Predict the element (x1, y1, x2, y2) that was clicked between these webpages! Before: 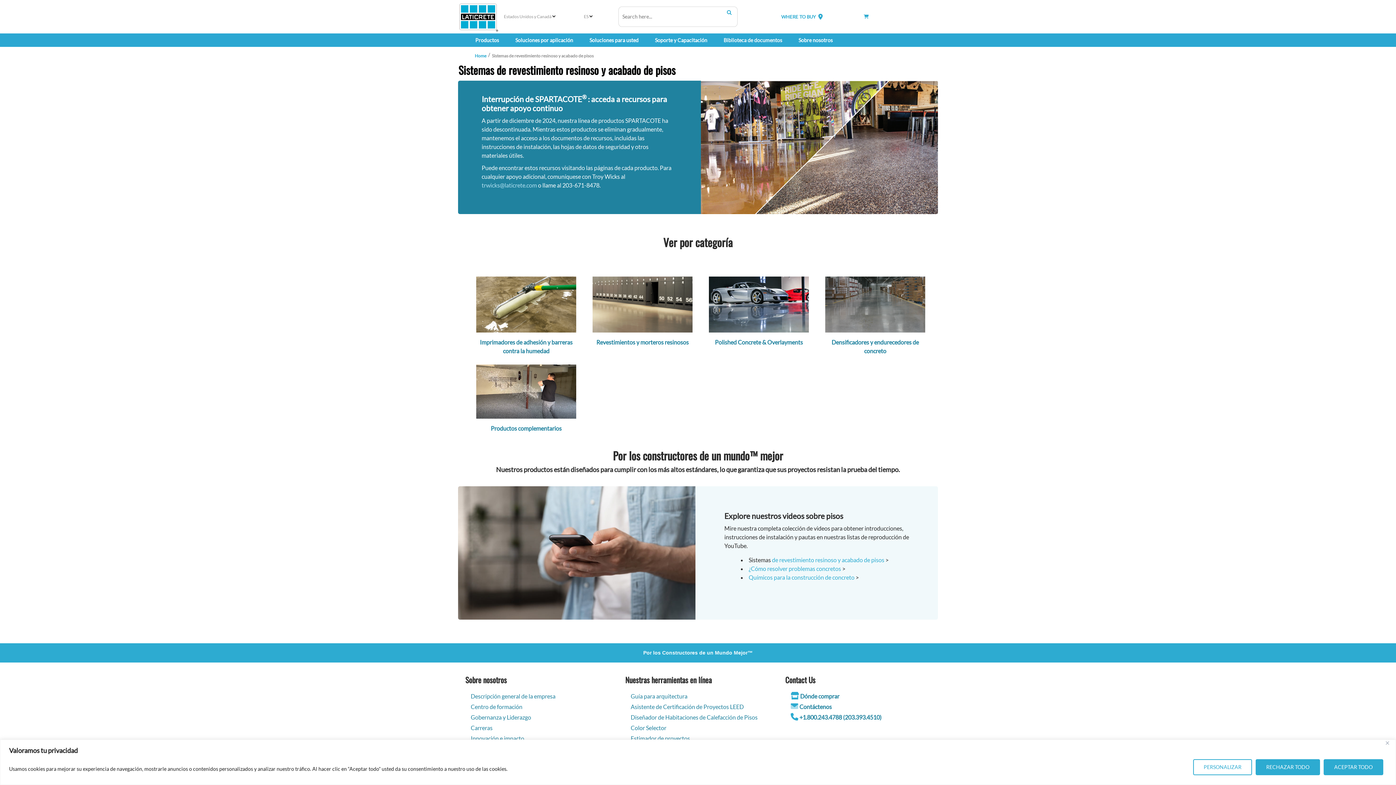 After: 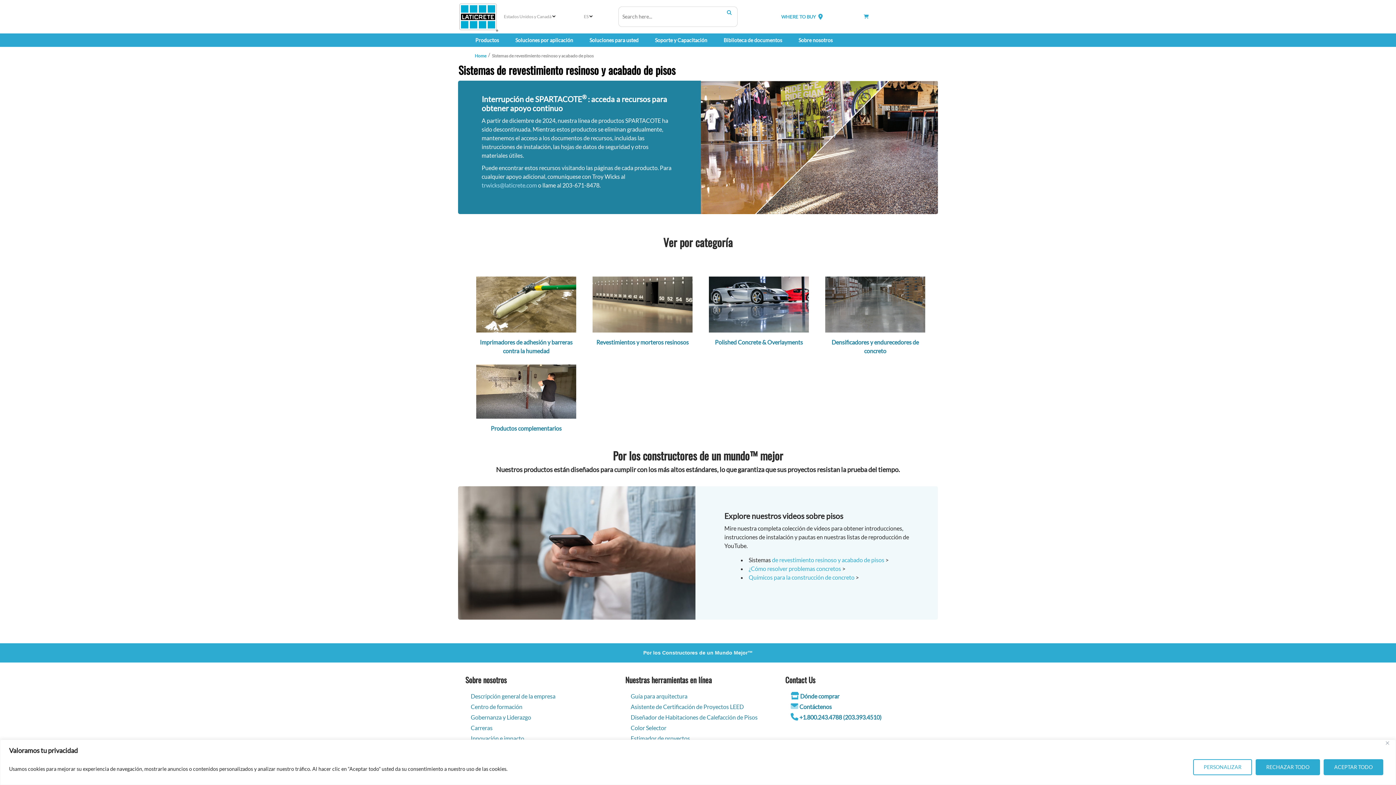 Action: label: trwicks@laticrete.com bbox: (481, 181, 537, 188)